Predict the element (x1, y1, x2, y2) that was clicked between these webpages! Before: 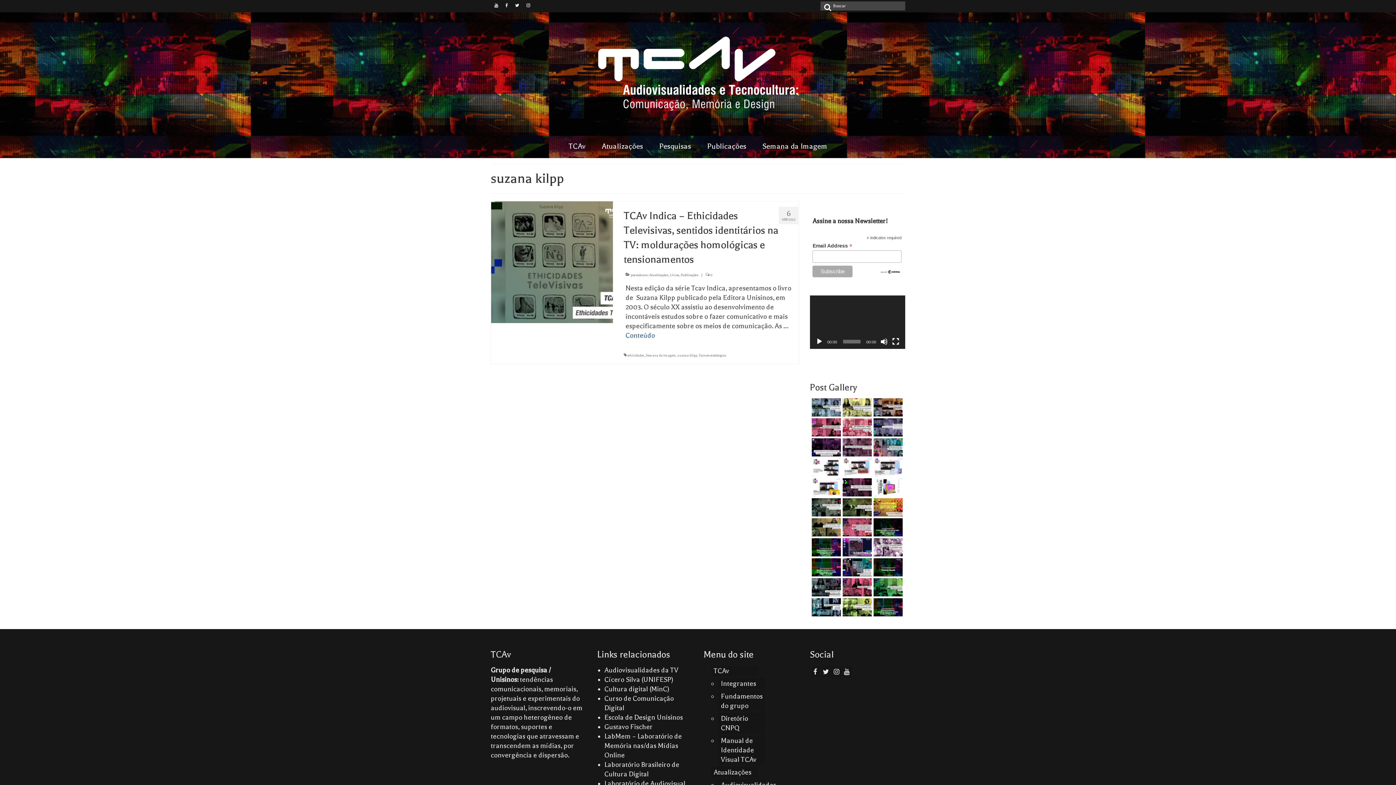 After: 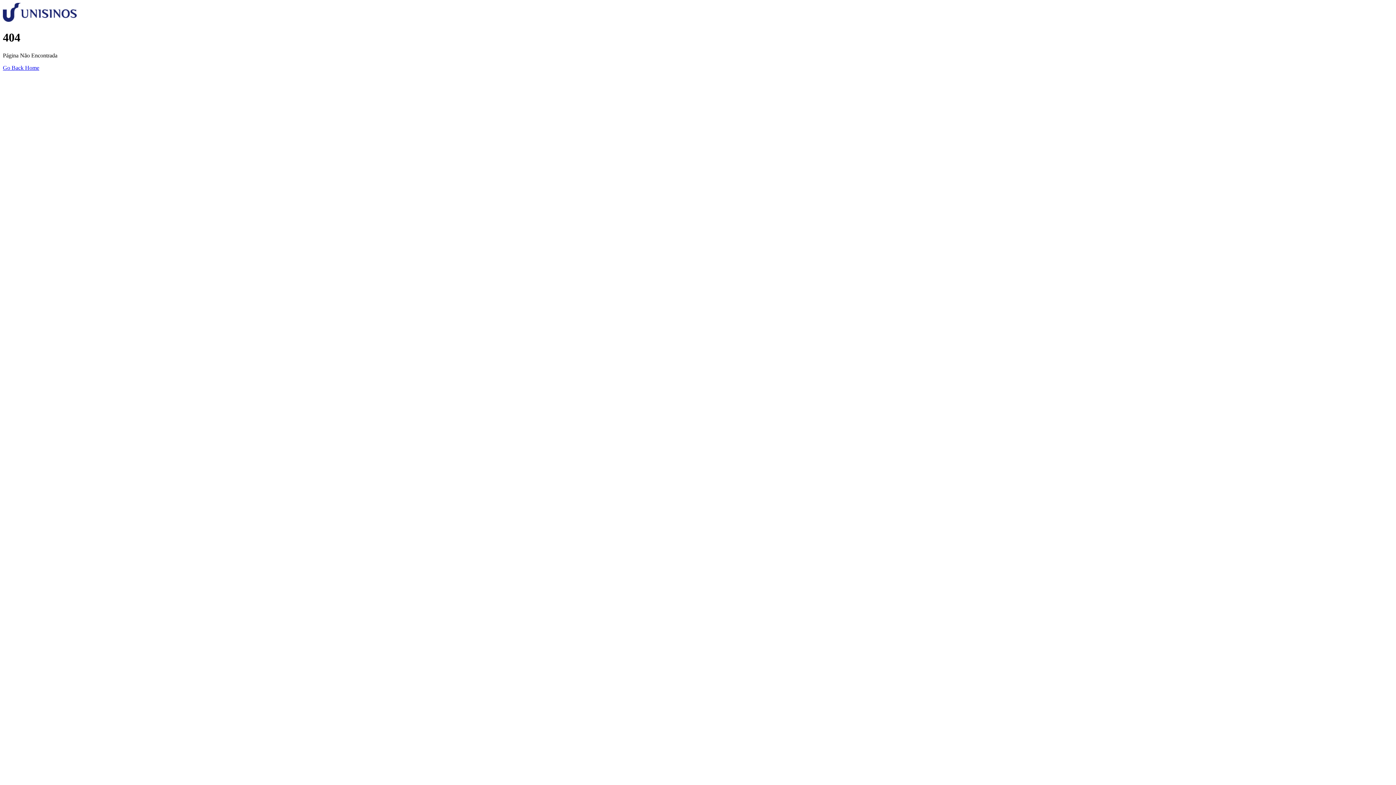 Action: label: Escola de Design Unisinos bbox: (604, 713, 683, 721)